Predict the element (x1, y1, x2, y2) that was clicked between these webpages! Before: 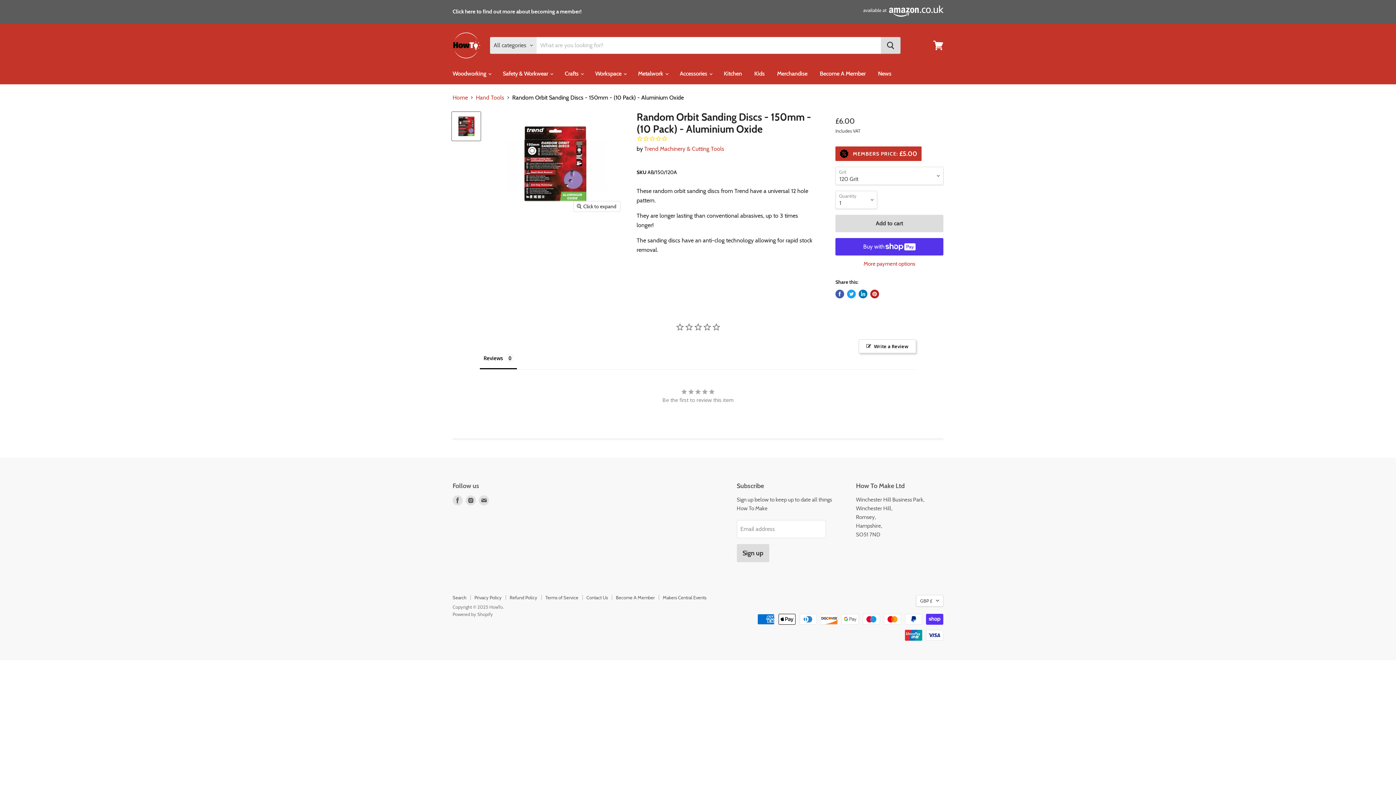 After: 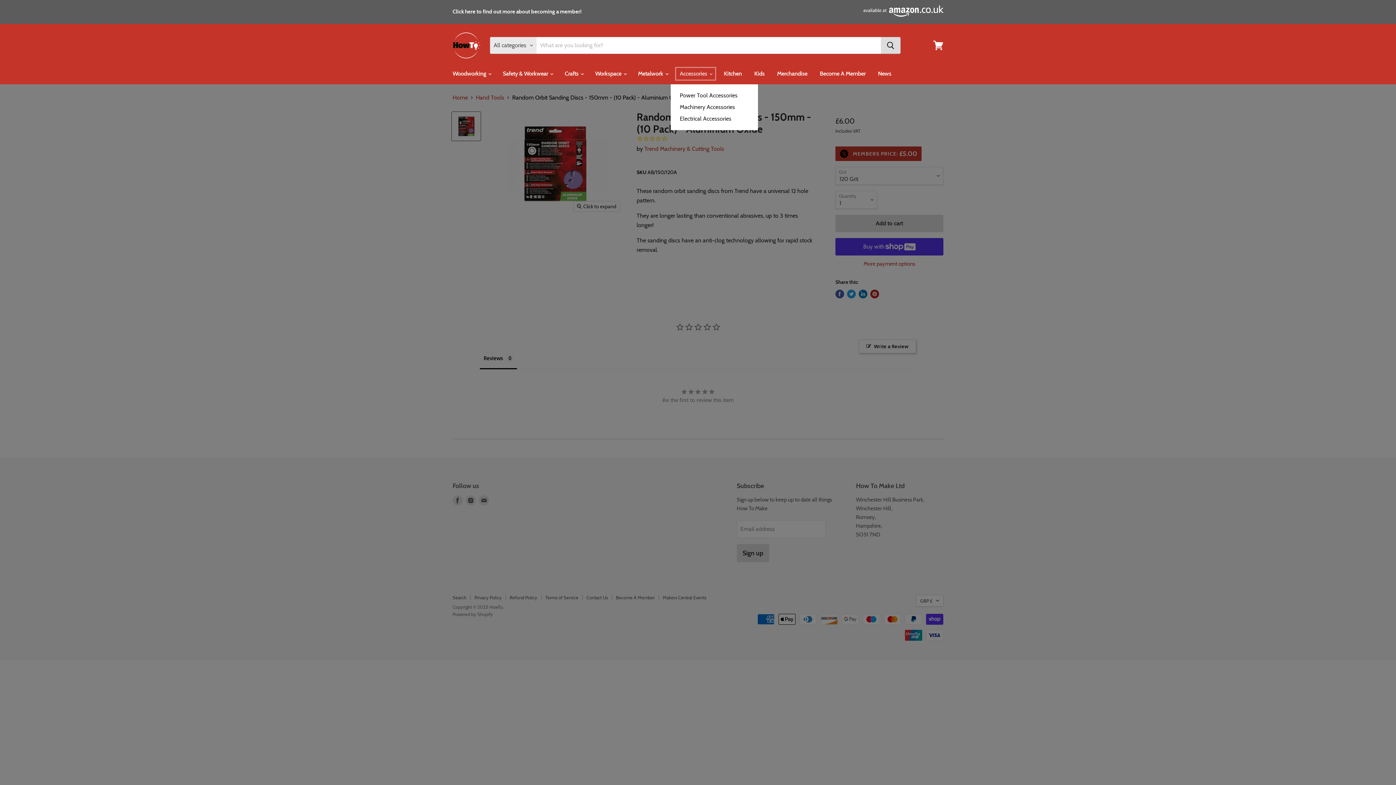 Action: bbox: (674, 66, 717, 81) label: Accessories 